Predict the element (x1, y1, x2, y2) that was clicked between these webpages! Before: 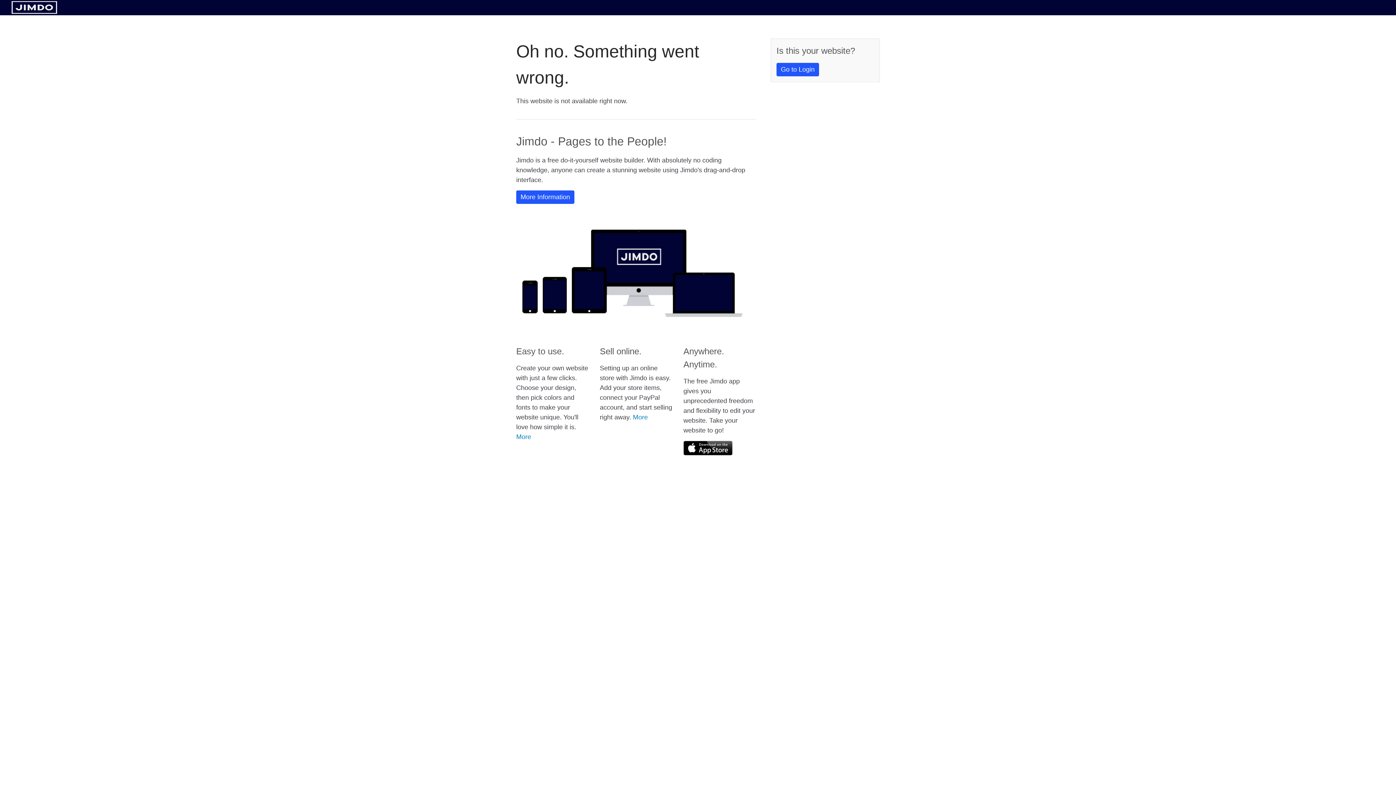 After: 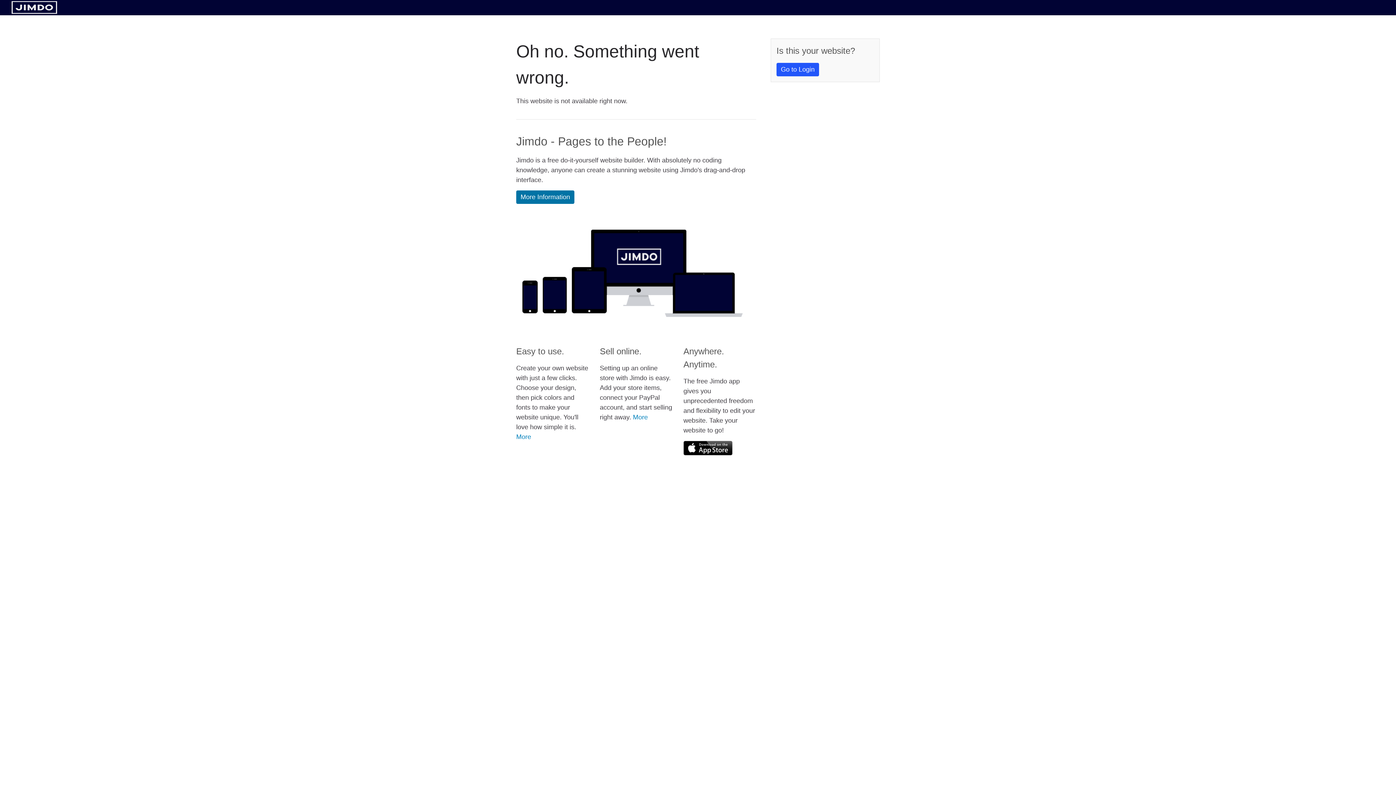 Action: bbox: (516, 190, 574, 204) label: More Information